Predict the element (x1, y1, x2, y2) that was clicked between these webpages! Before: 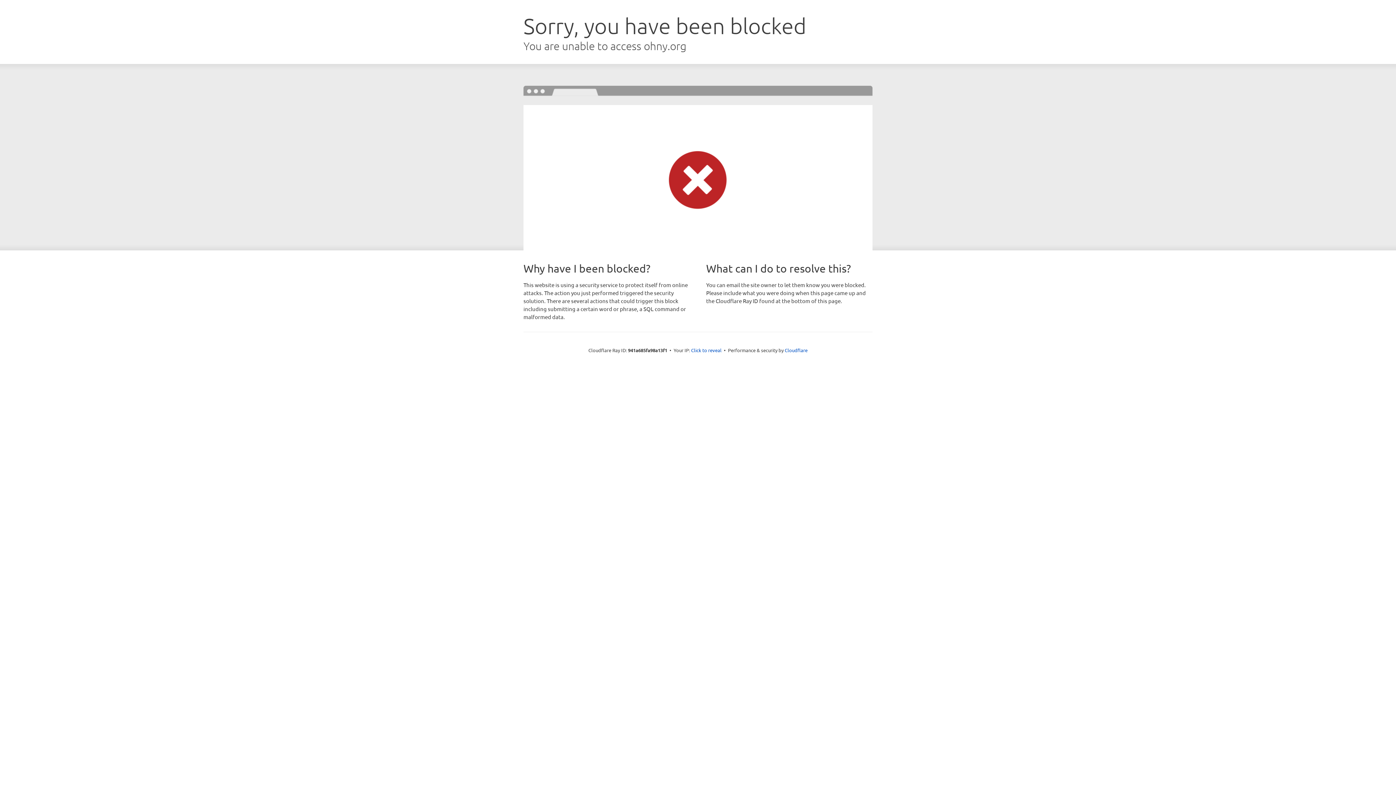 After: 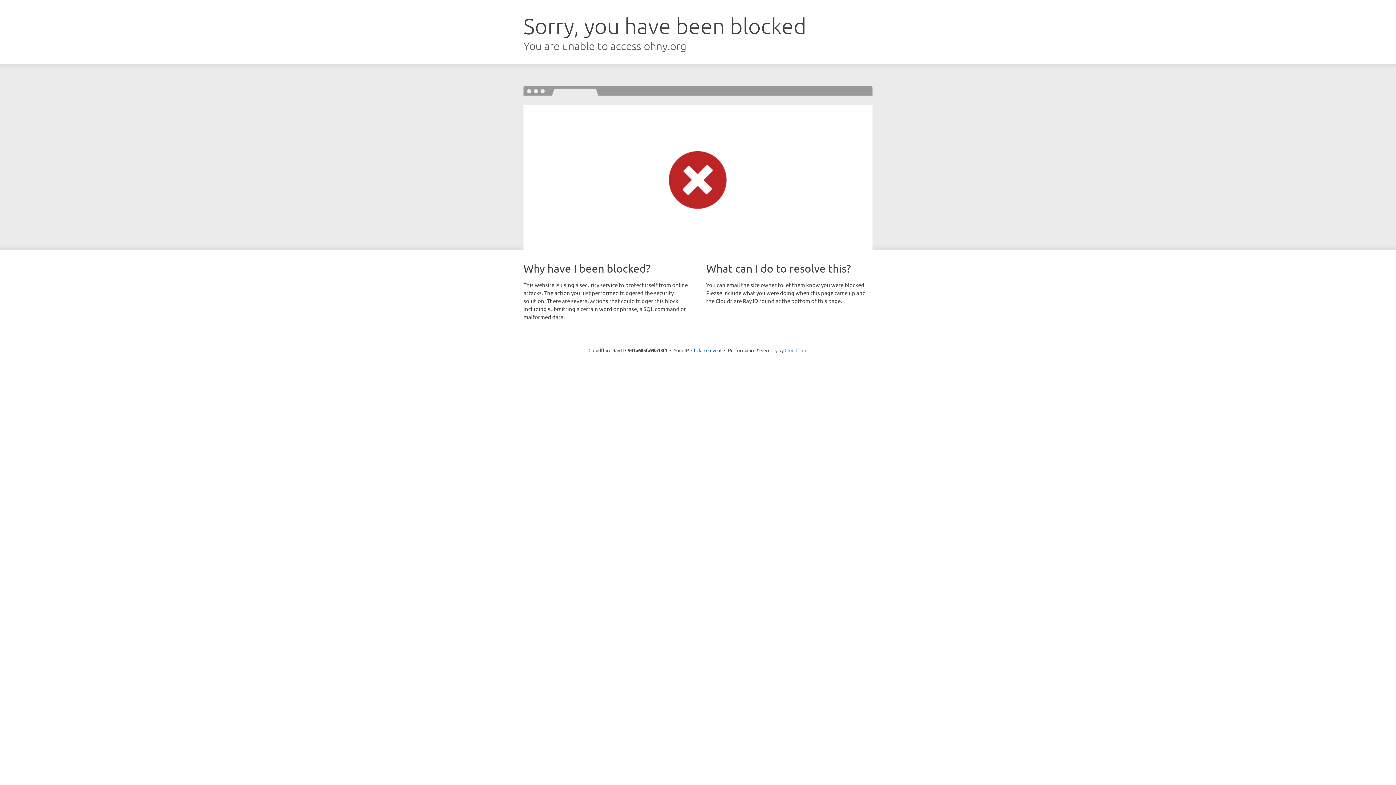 Action: label: Cloudflare bbox: (784, 347, 807, 353)